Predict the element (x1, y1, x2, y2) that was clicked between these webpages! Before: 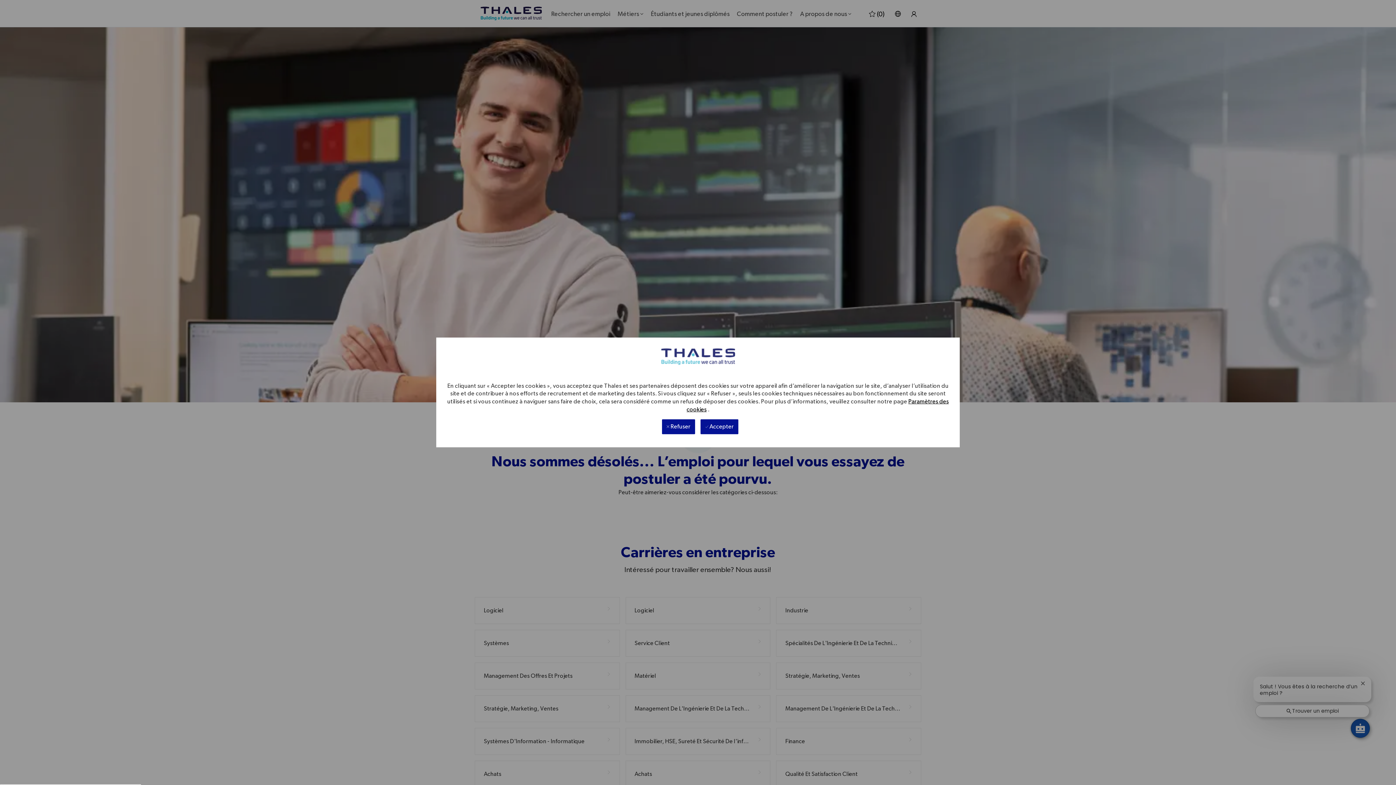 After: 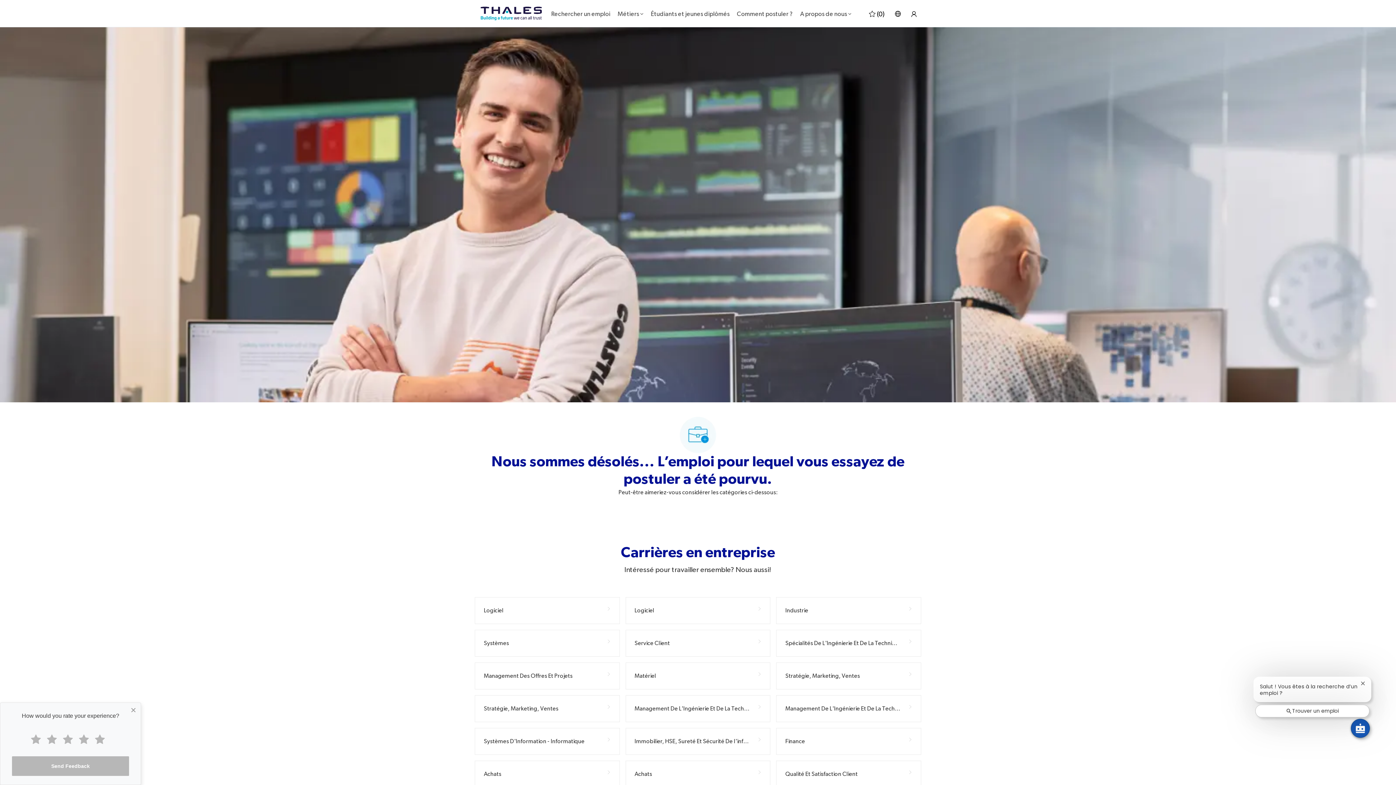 Action: bbox: (700, 415, 738, 430) label:  Accepter